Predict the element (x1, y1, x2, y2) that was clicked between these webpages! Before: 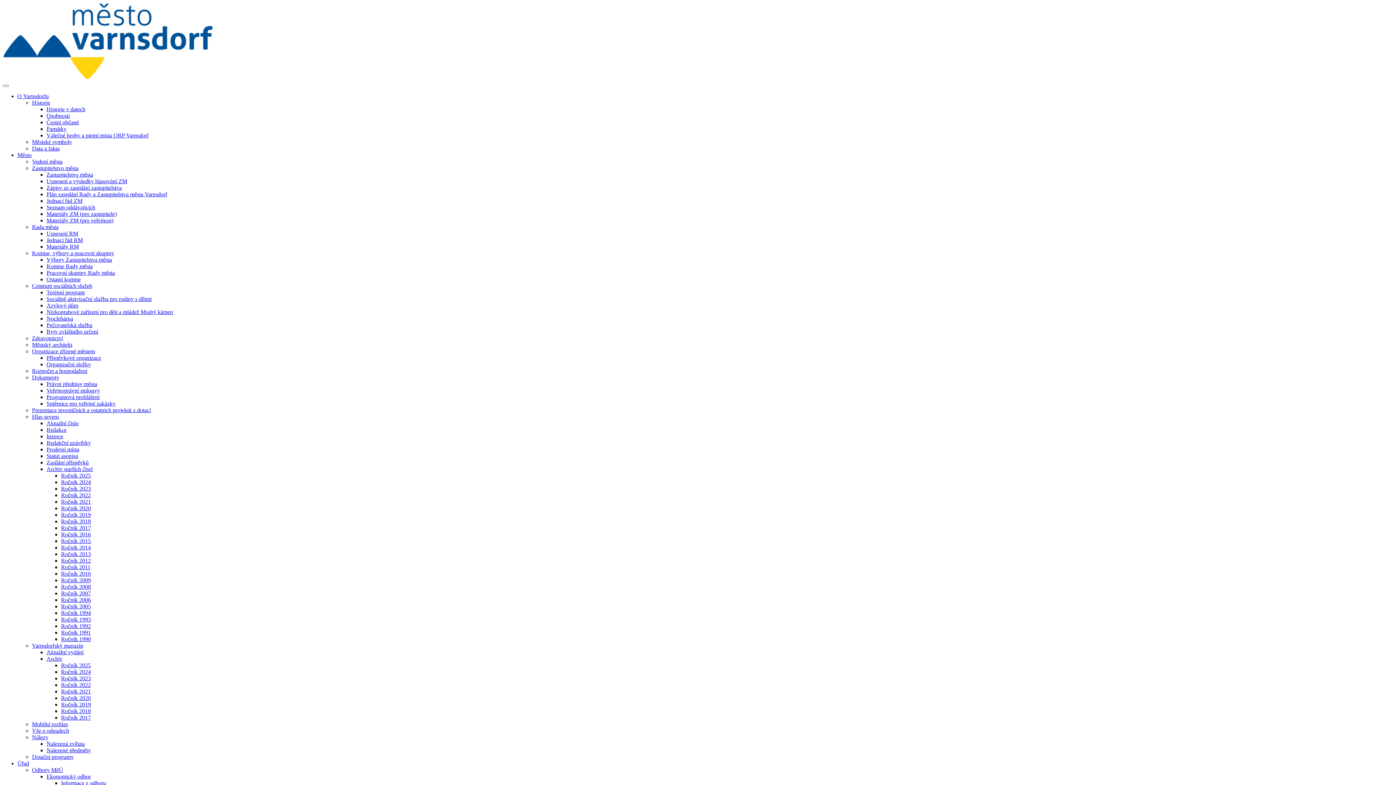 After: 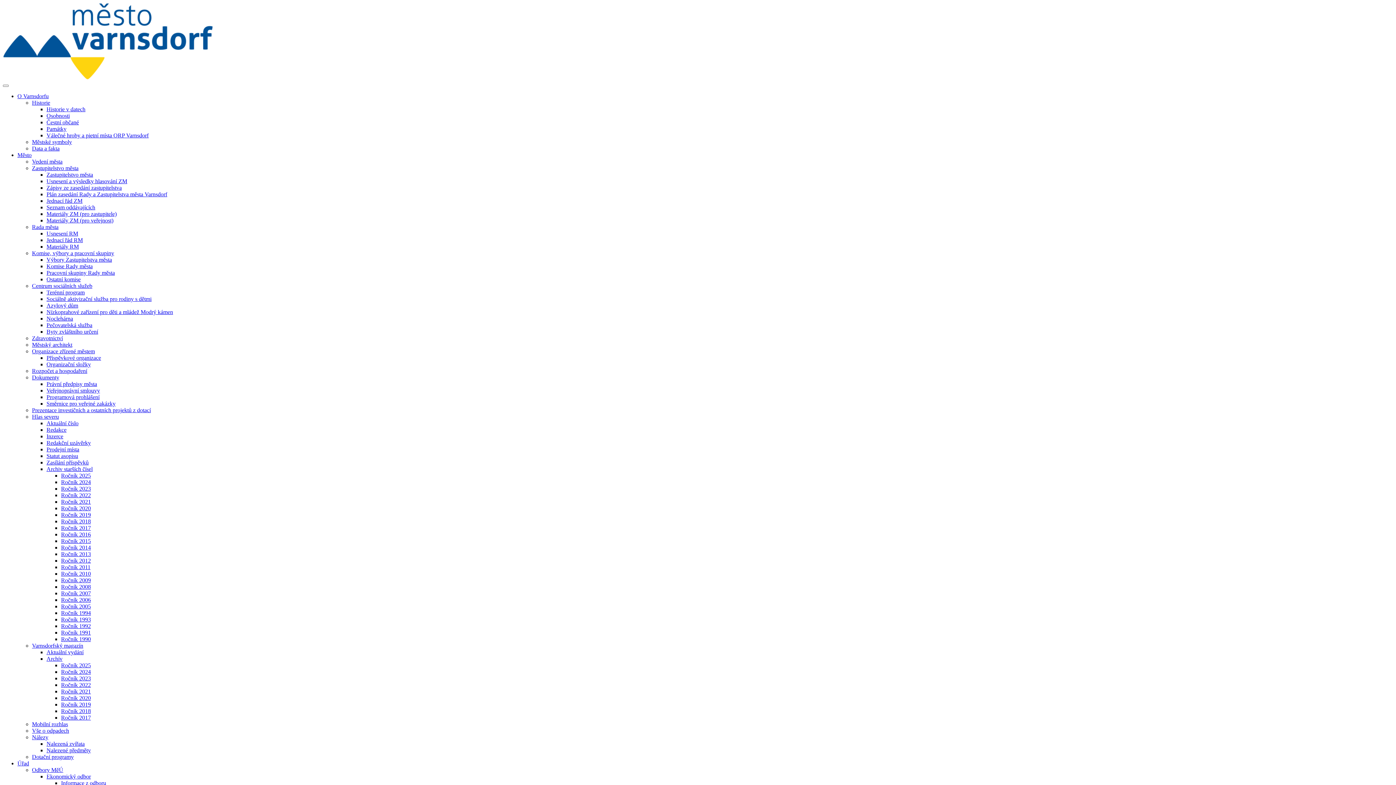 Action: bbox: (61, 669, 90, 675) label: Ročník 2024